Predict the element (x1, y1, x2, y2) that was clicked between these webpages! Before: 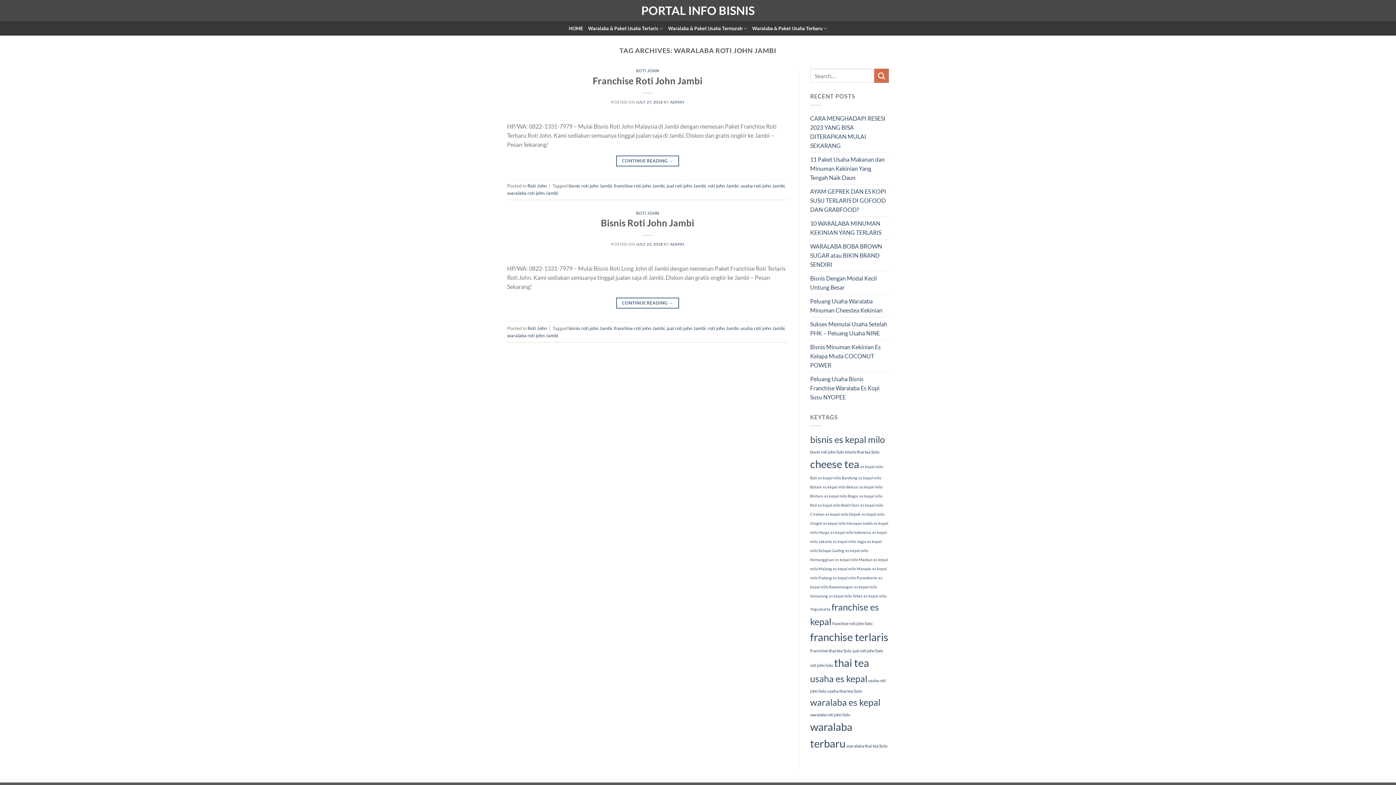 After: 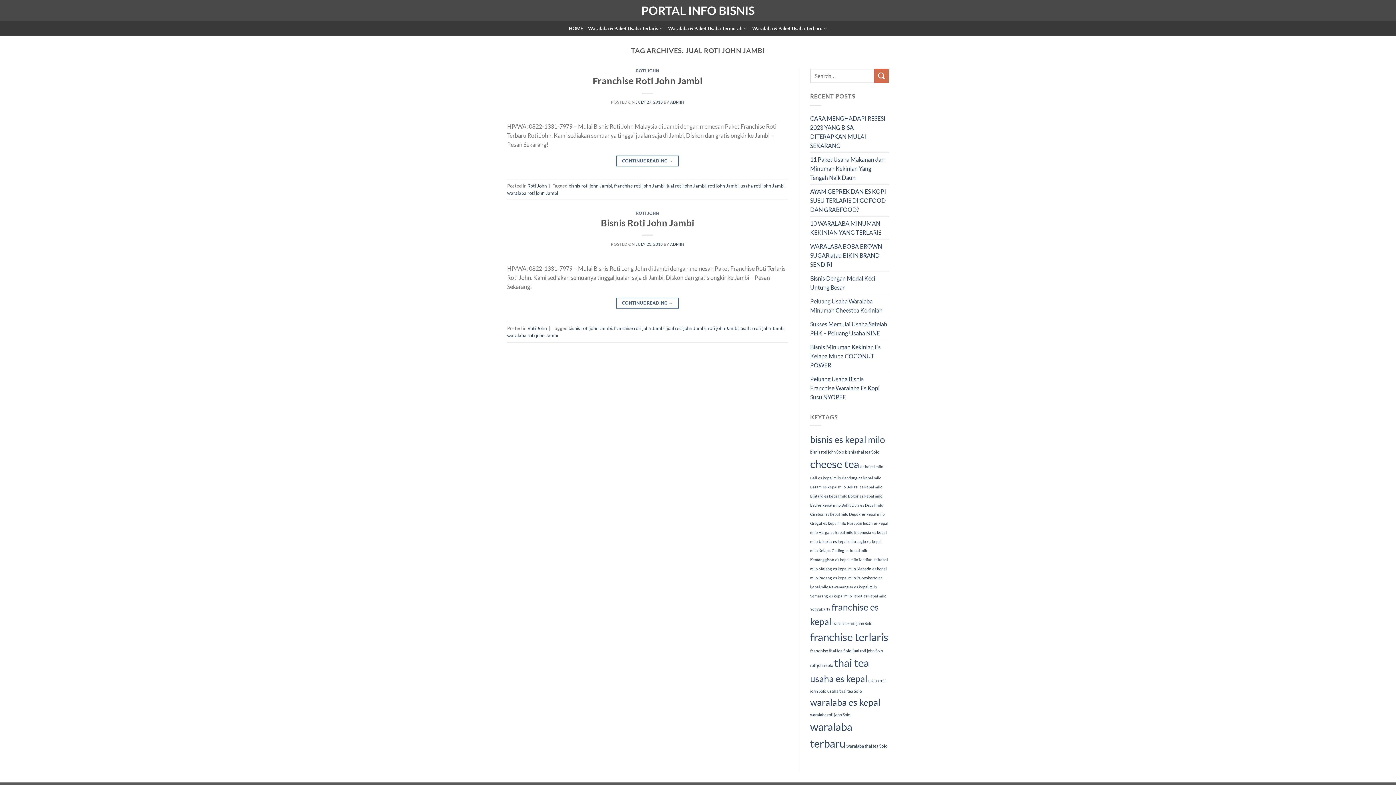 Action: label: jual roti john Jambi bbox: (666, 182, 705, 188)